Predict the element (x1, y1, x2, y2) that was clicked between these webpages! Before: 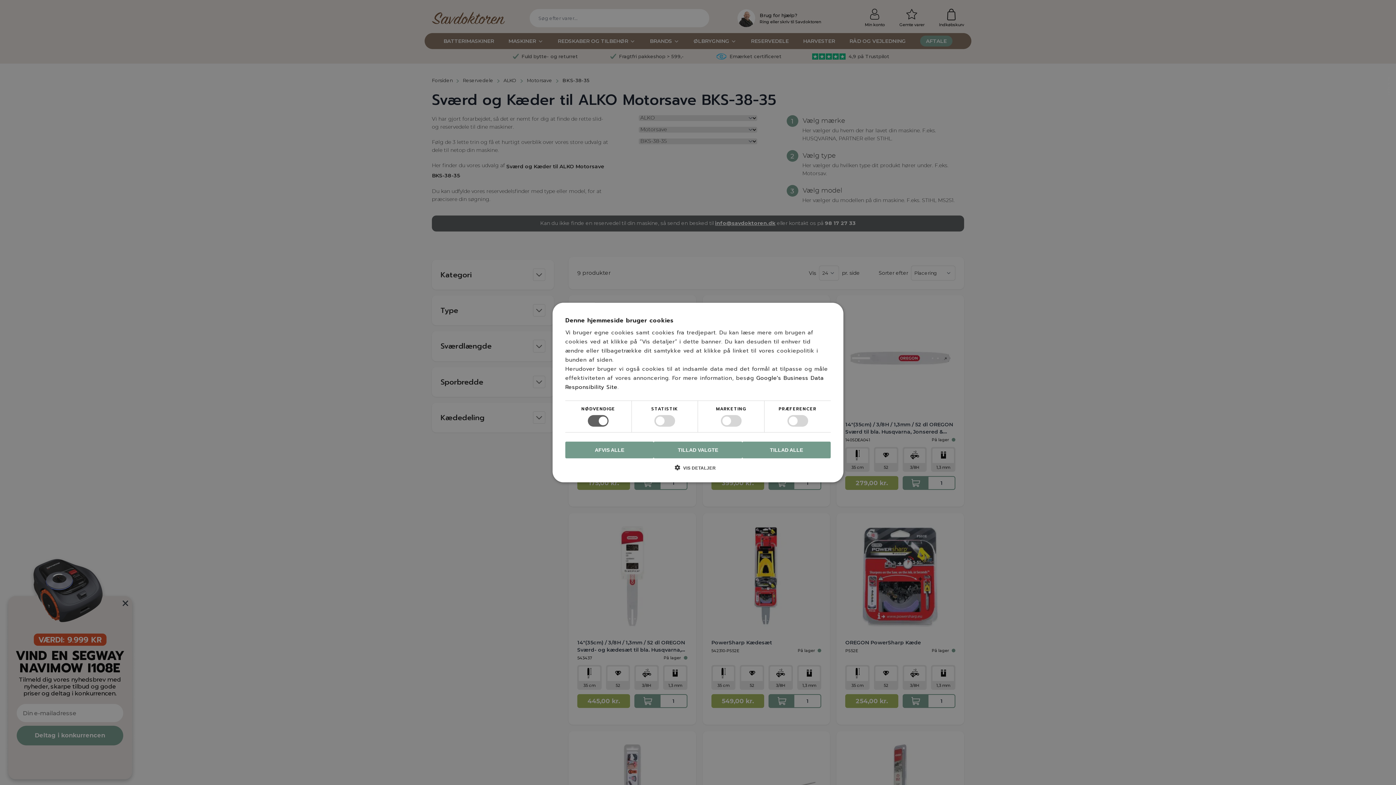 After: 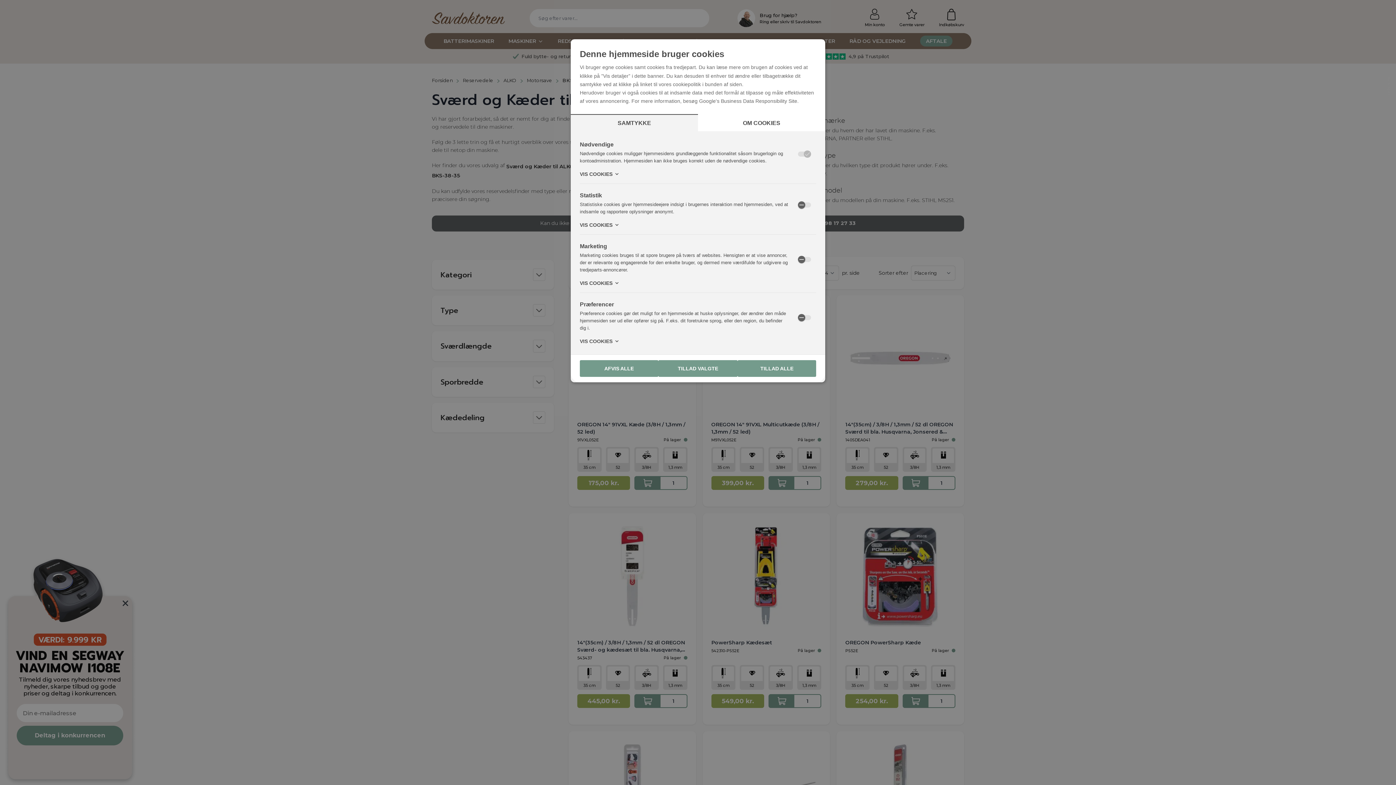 Action: bbox: (565, 464, 830, 477) label:  VIS DETALJER